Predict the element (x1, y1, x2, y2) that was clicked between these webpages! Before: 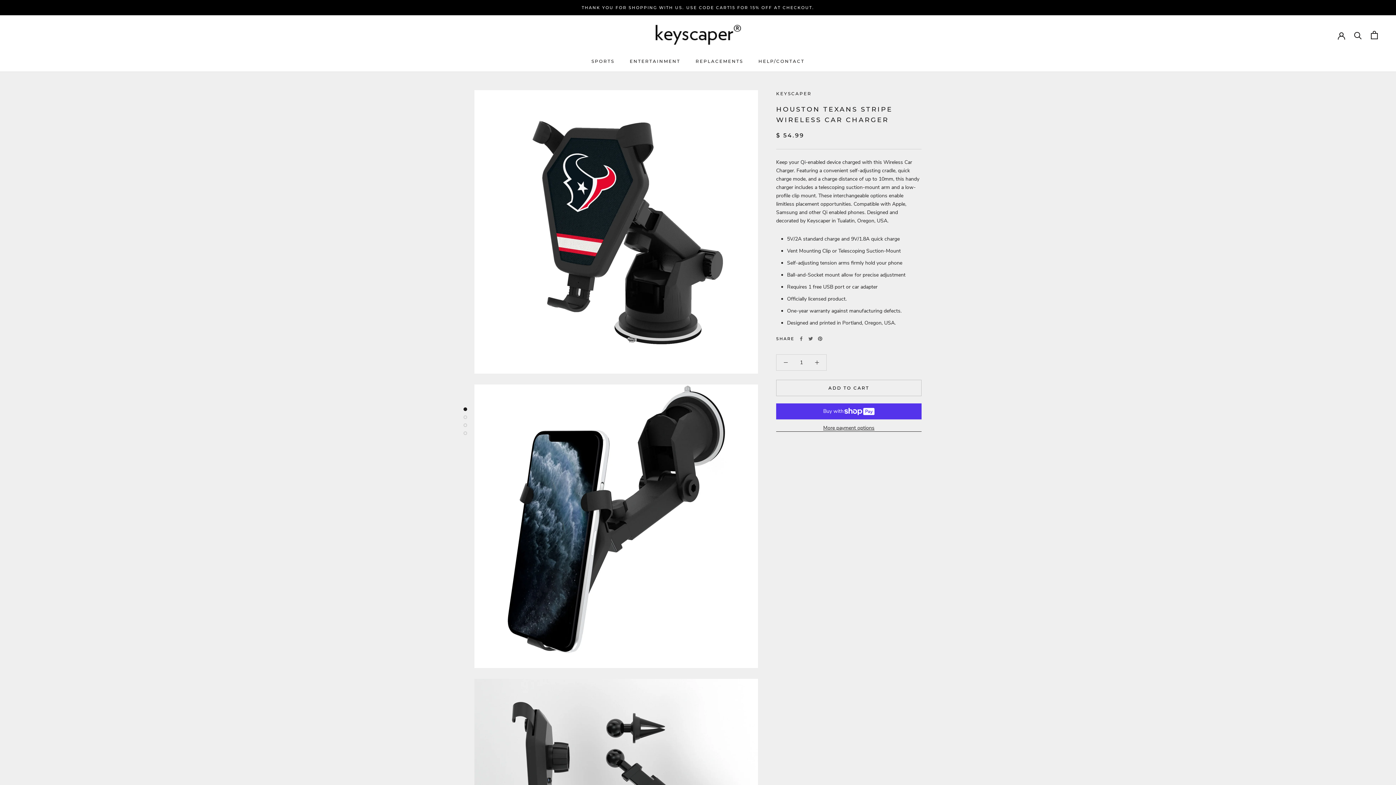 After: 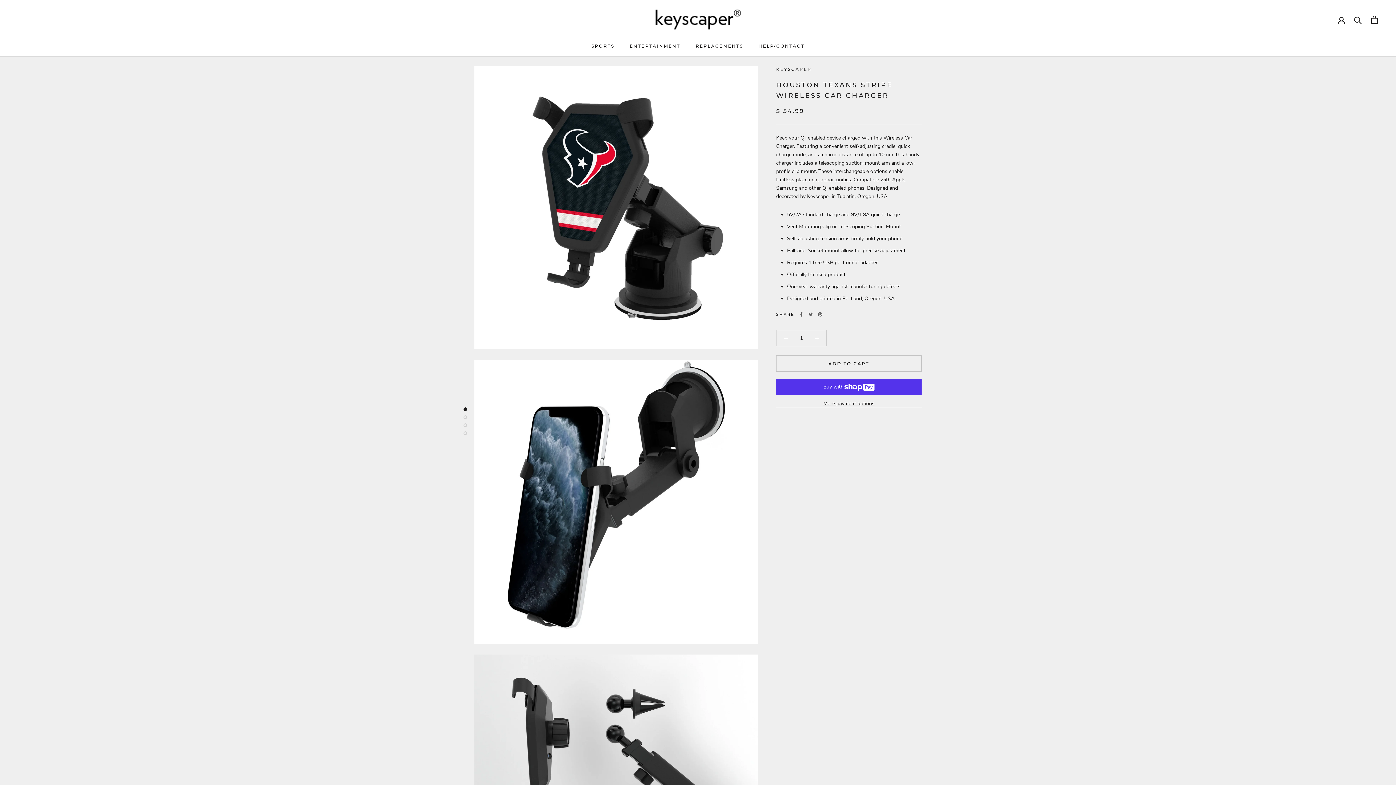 Action: bbox: (463, 407, 467, 410)